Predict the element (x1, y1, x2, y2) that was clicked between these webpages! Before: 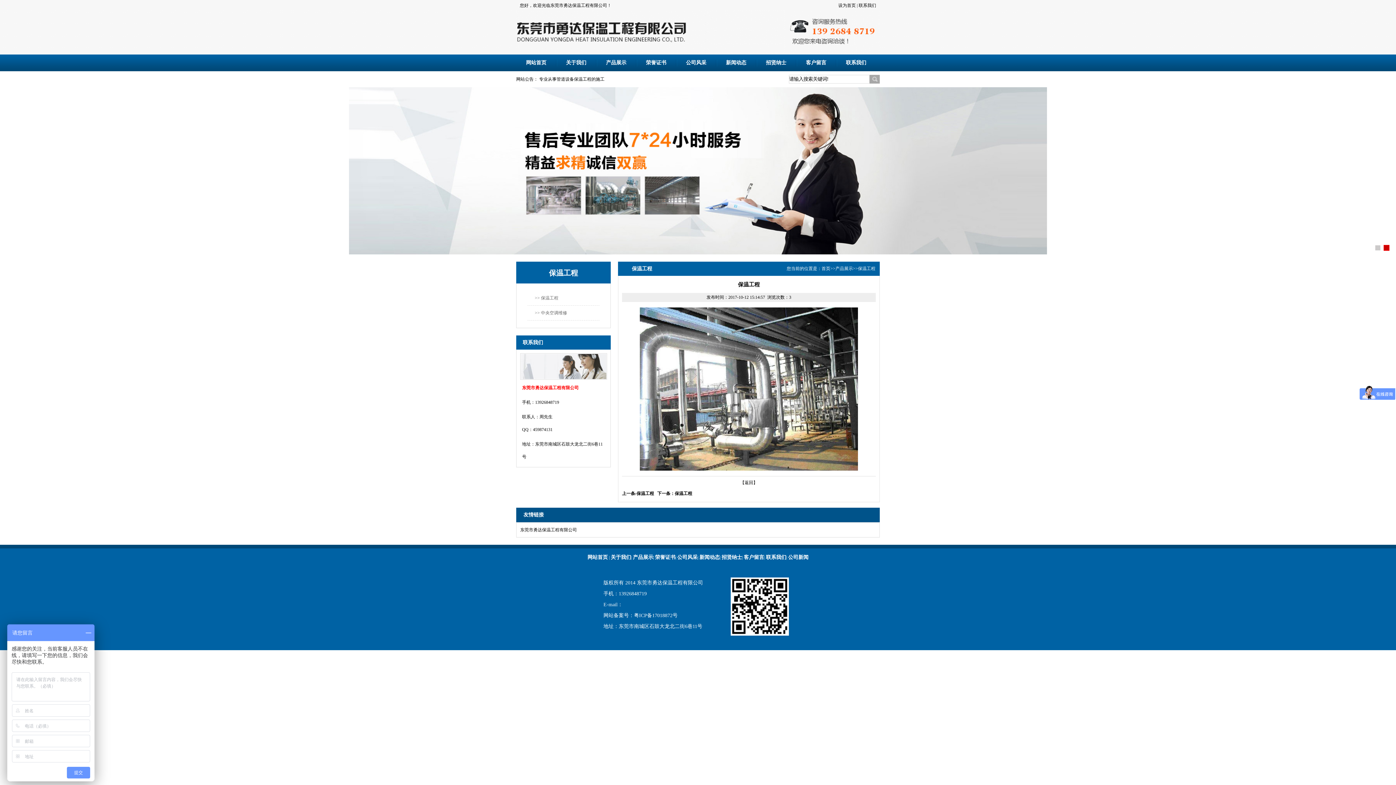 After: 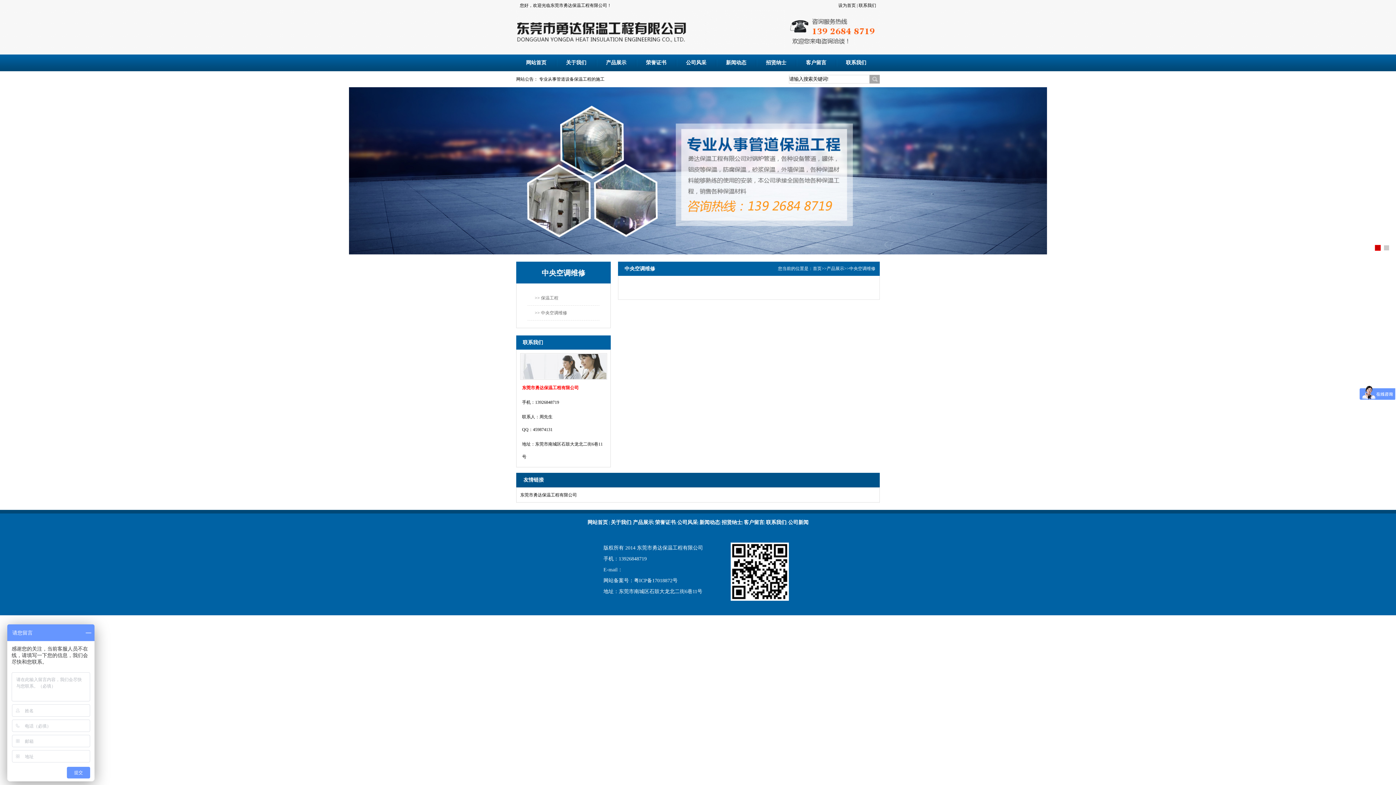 Action: label: >> 中央空调维修 bbox: (534, 310, 567, 315)